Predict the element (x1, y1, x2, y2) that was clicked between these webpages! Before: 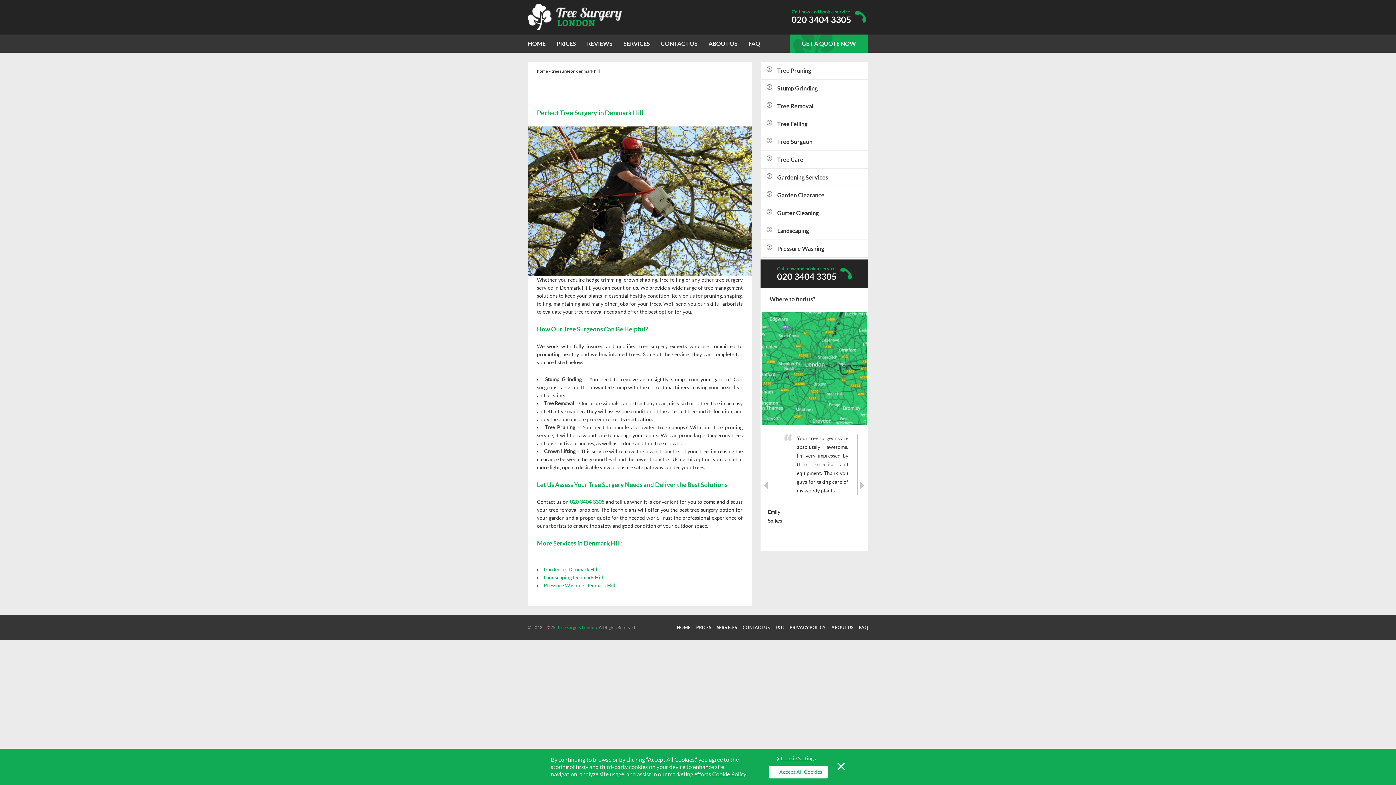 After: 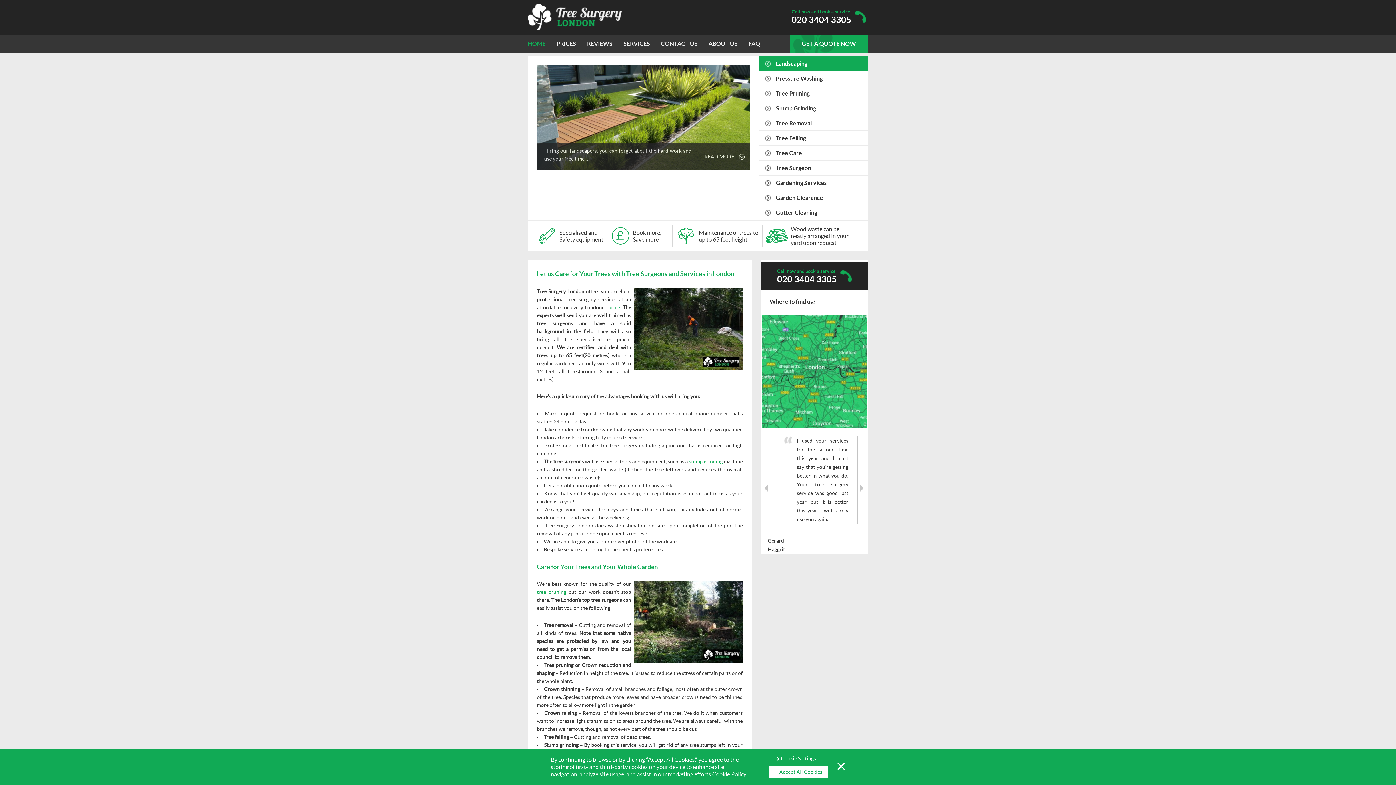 Action: label: Tree Surgery London bbox: (557, 625, 597, 630)